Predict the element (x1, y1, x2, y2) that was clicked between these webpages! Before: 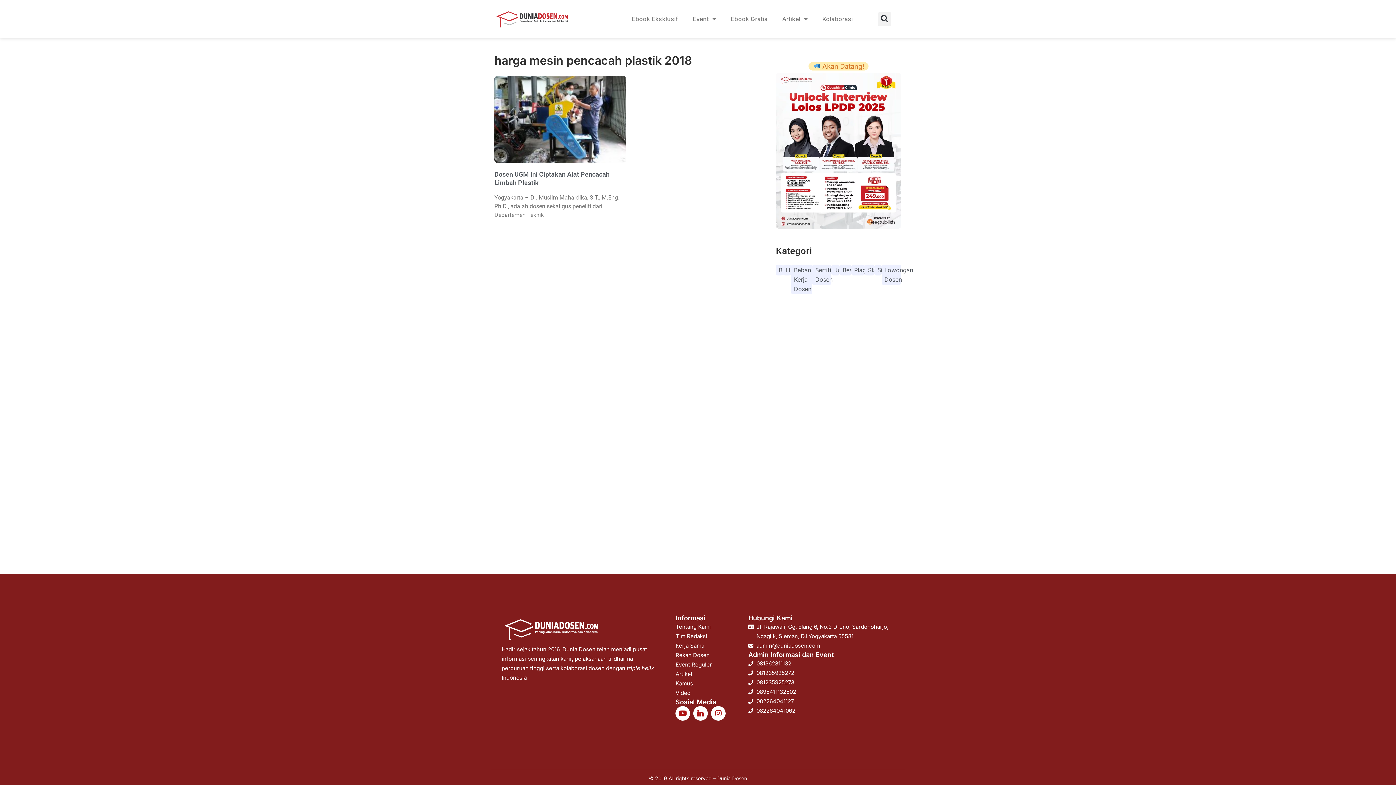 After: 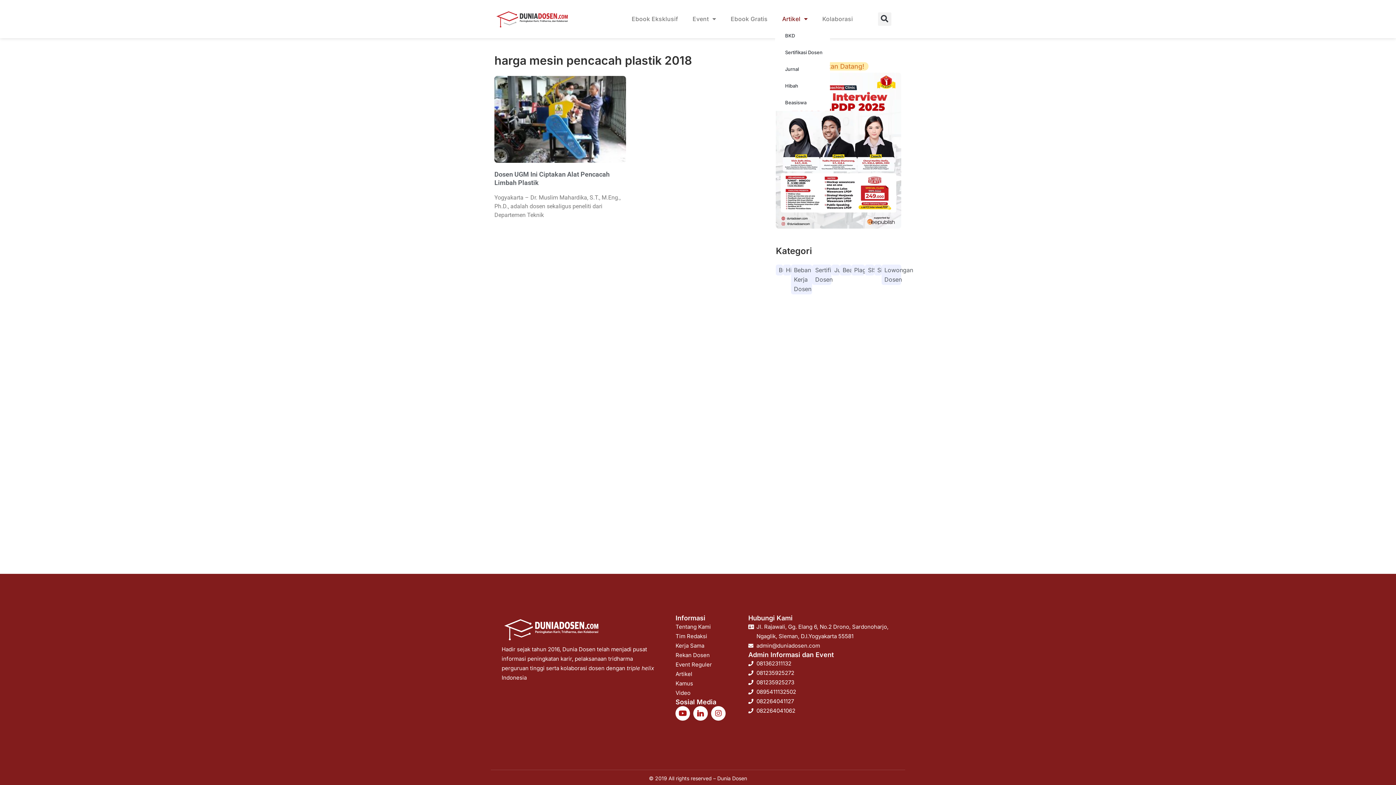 Action: label: Artikel bbox: (775, 10, 815, 27)